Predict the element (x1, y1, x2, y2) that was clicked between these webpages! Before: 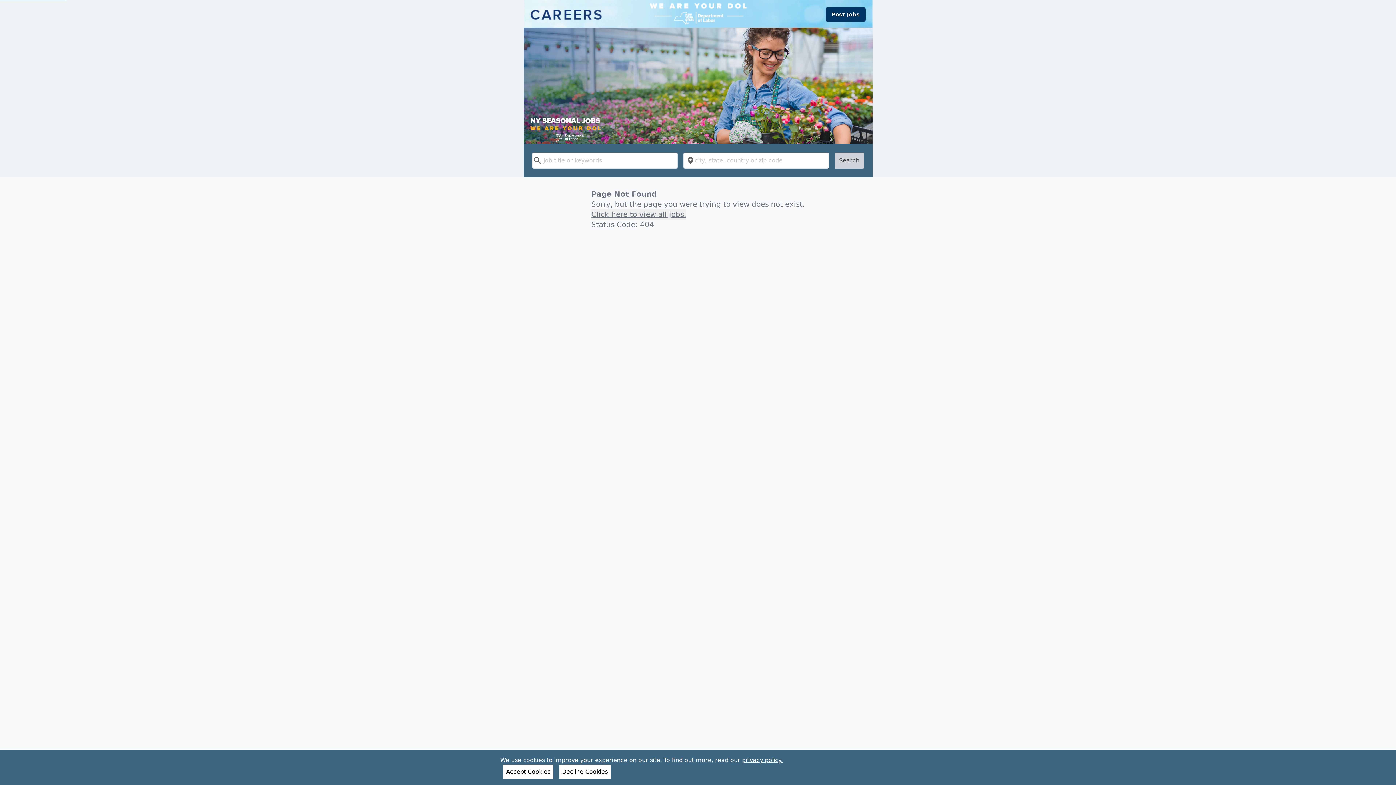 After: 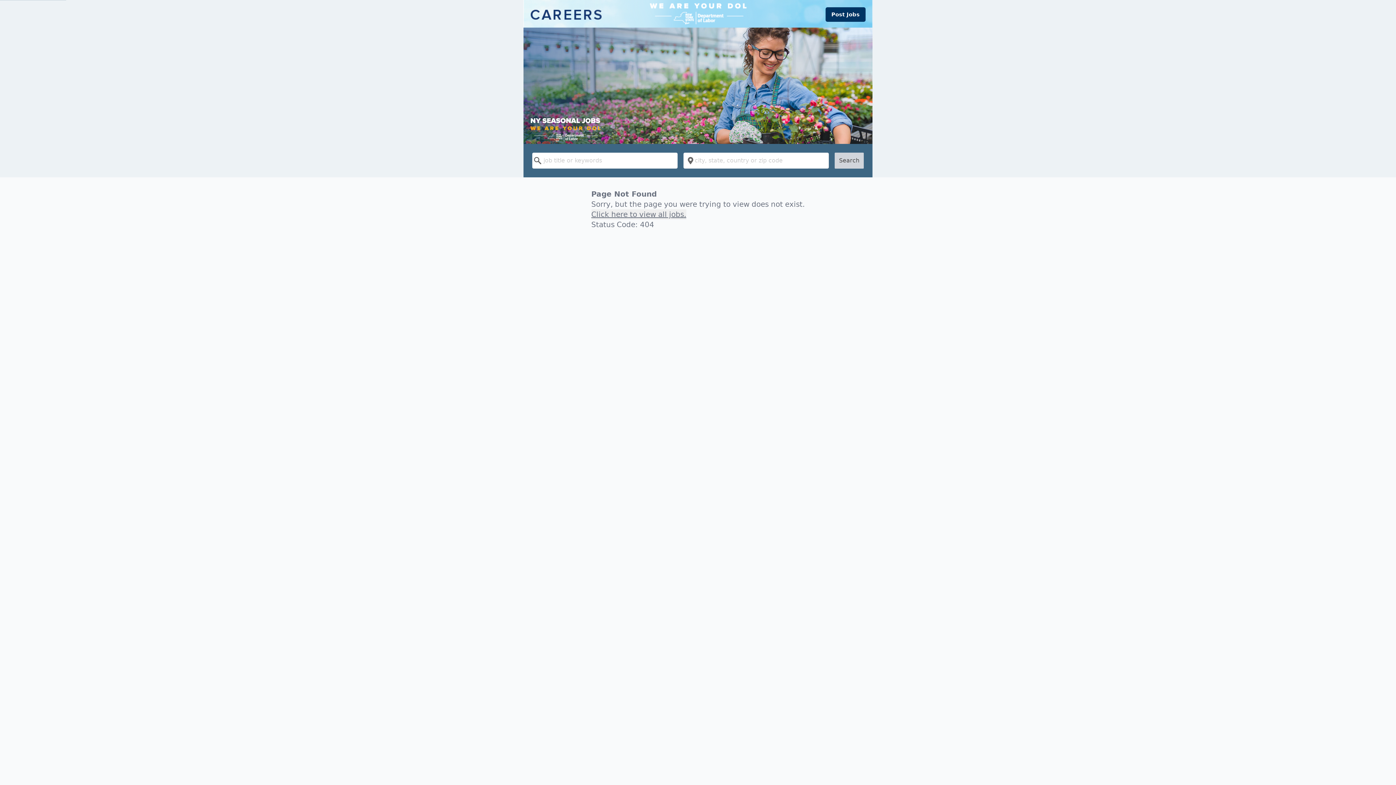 Action: bbox: (503, 765, 553, 779) label: Accept Cookies